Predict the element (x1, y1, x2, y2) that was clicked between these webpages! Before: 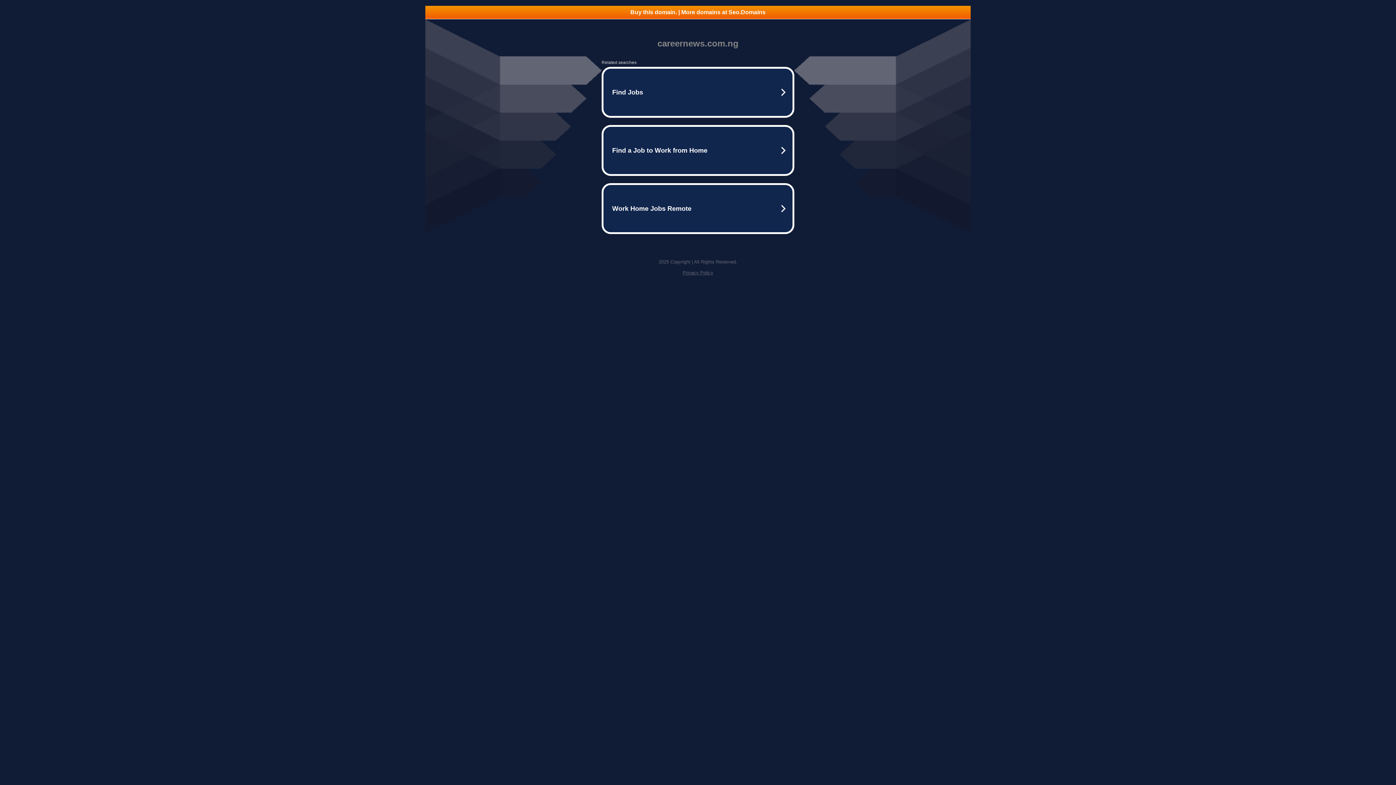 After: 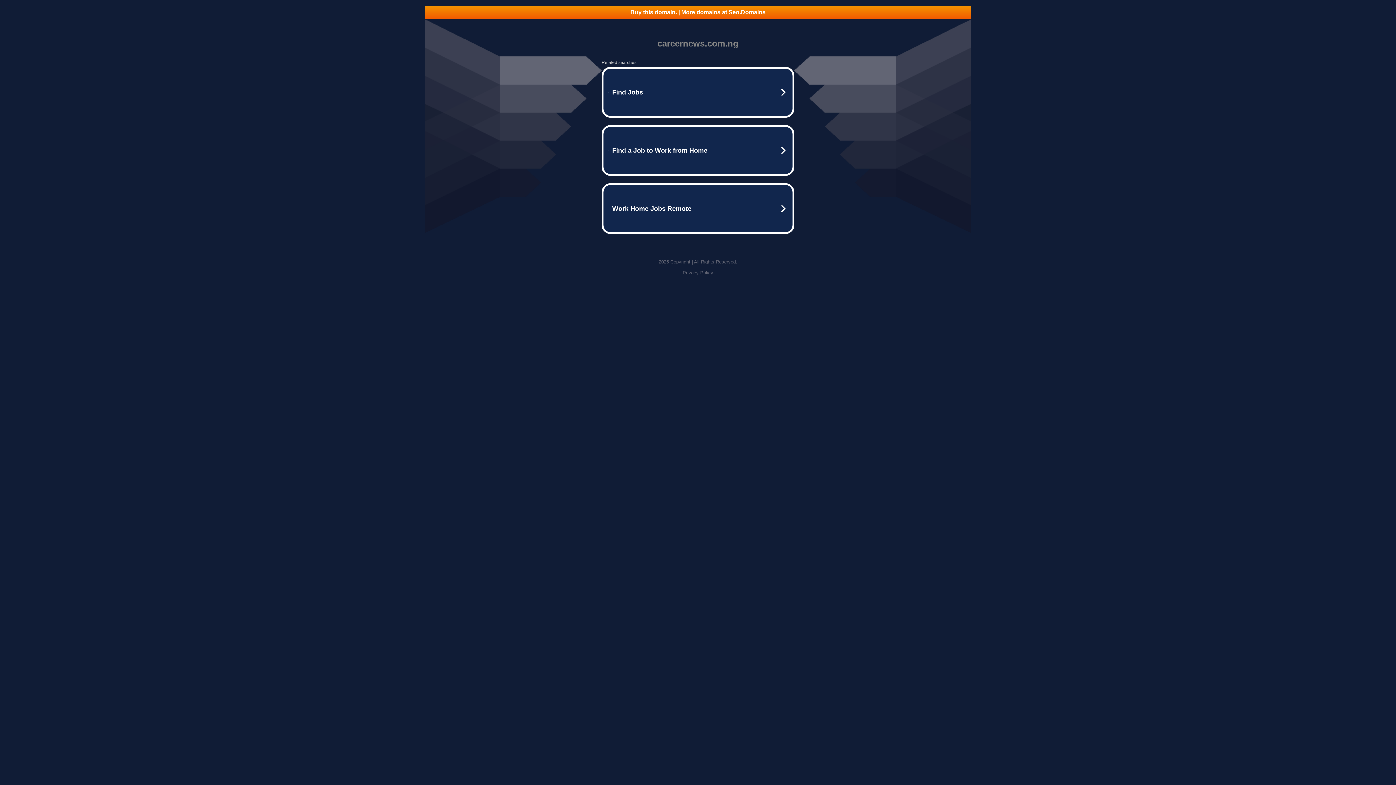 Action: label: Privacy Policy bbox: (682, 270, 713, 275)